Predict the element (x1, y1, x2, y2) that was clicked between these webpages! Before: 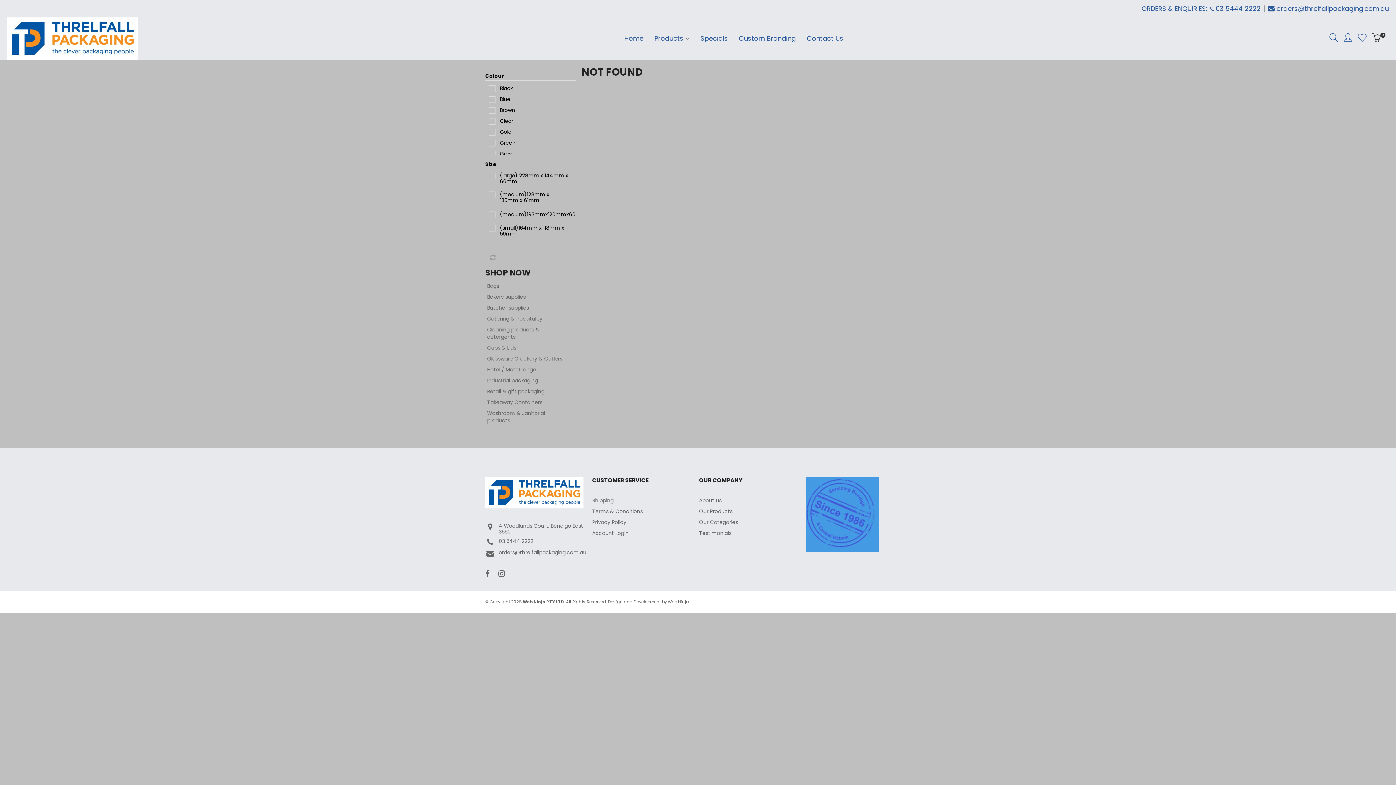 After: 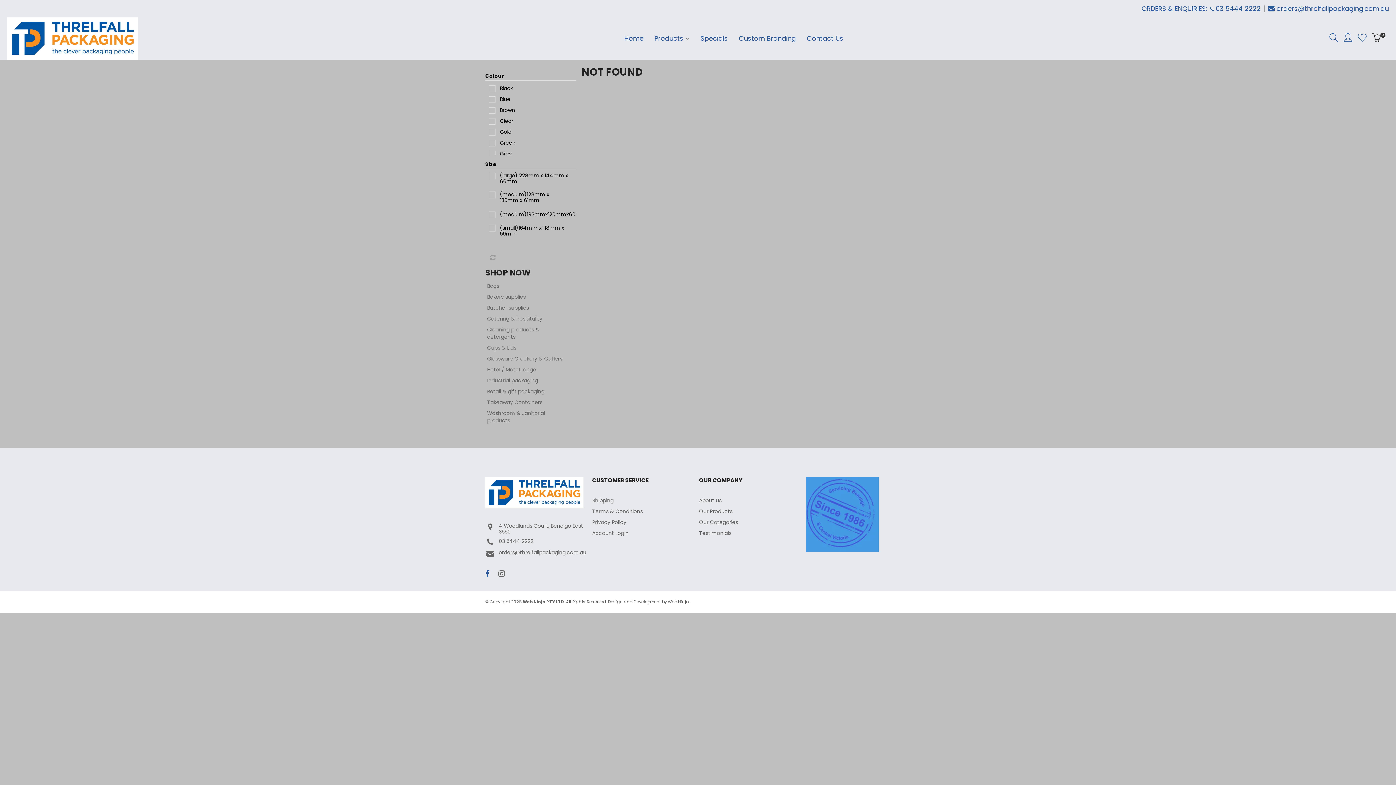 Action: bbox: (485, 568, 489, 579)